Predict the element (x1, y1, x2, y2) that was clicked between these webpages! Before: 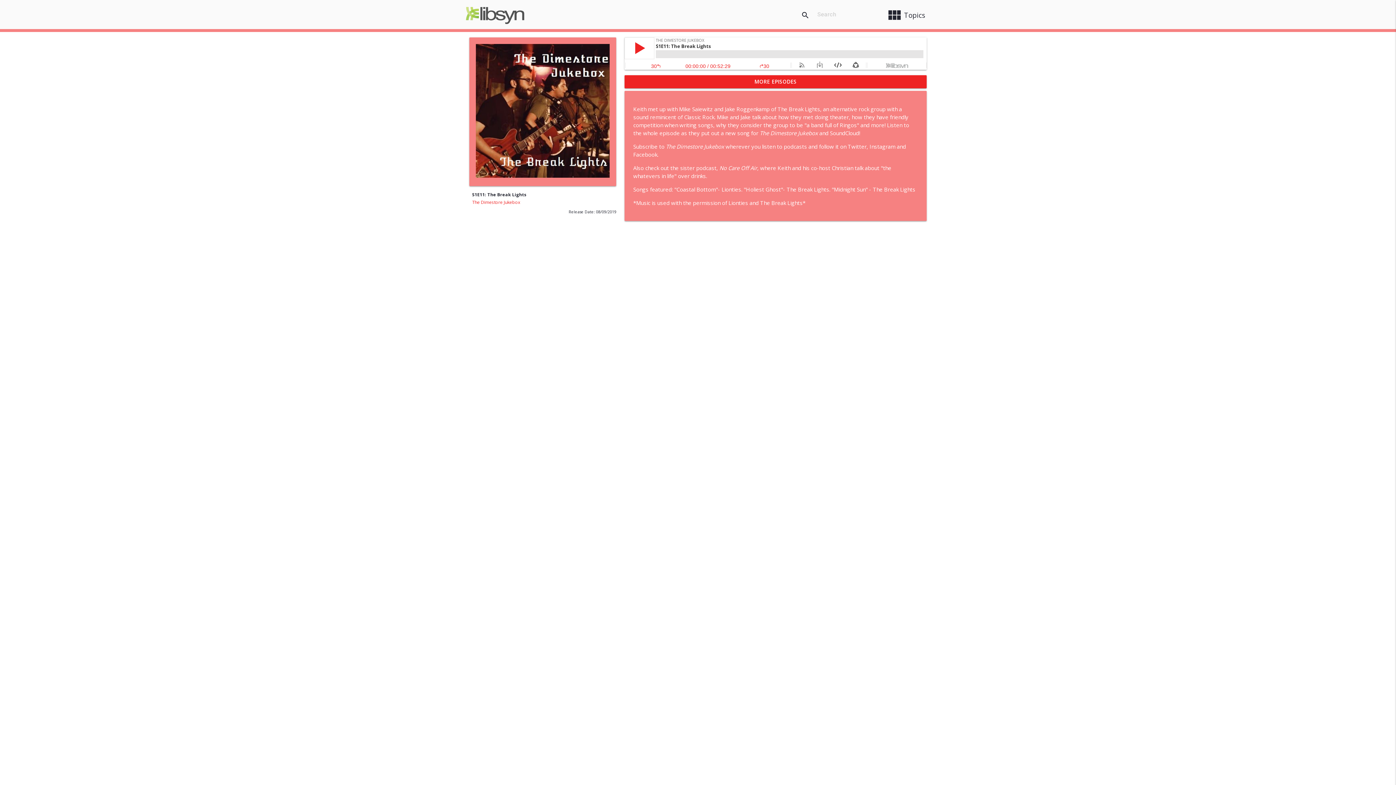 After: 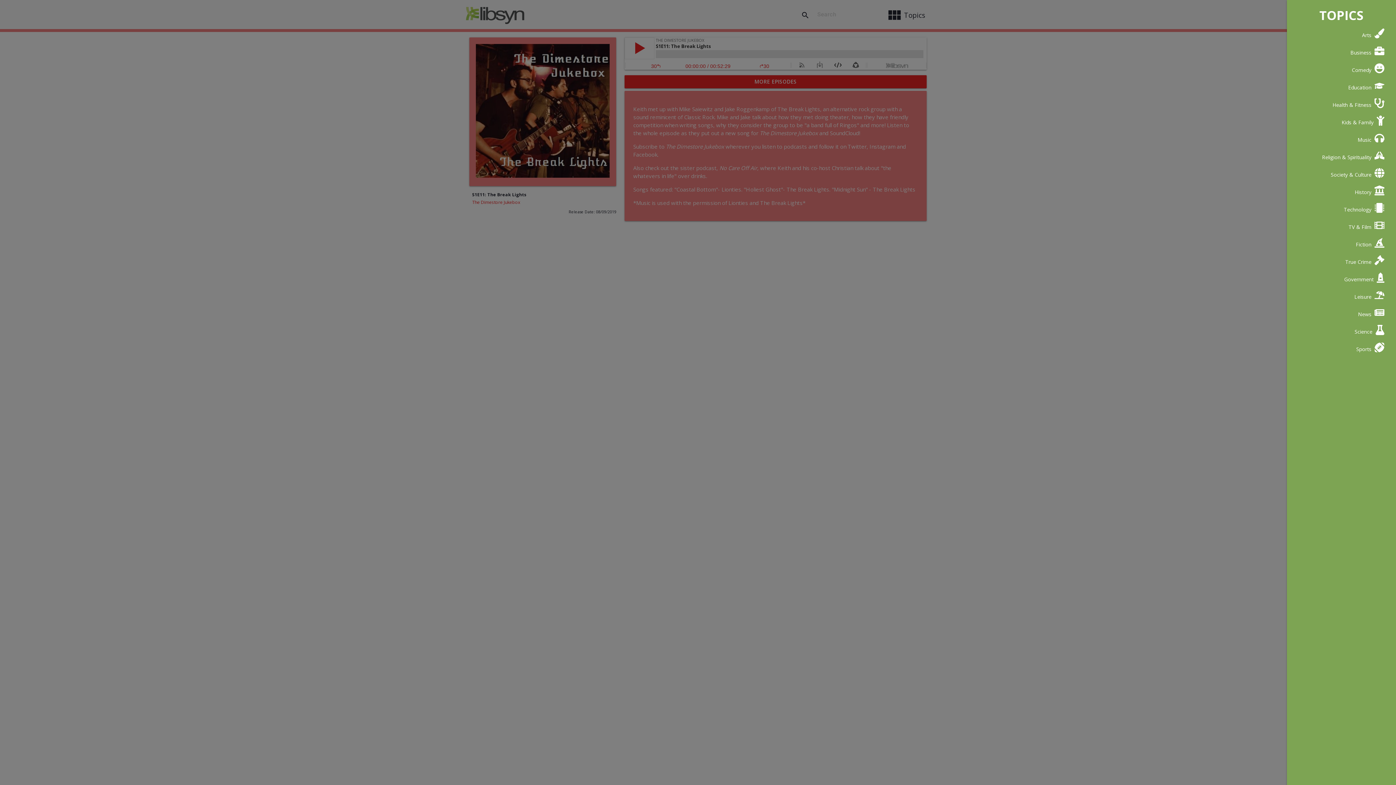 Action: bbox: (881, 3, 930, 26) label: view_module
Topics